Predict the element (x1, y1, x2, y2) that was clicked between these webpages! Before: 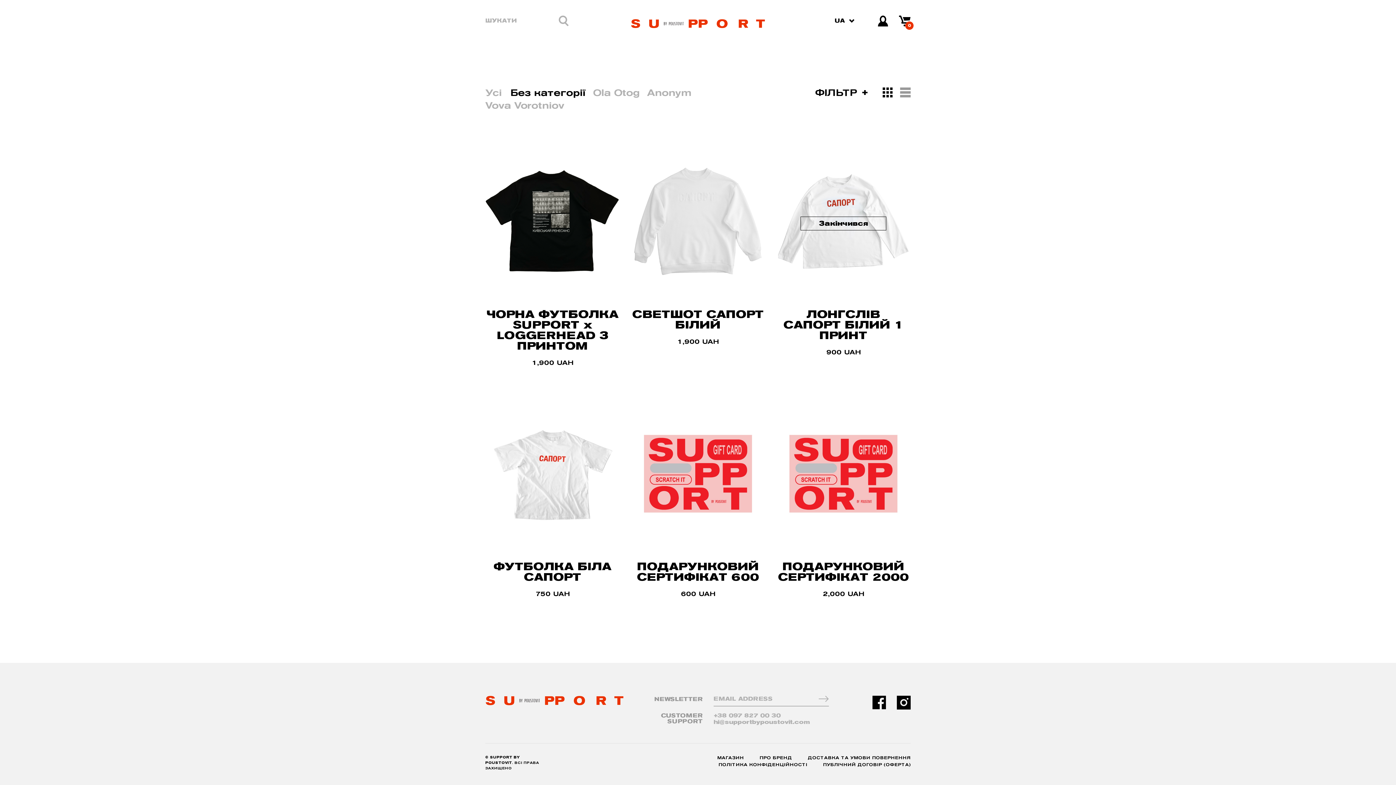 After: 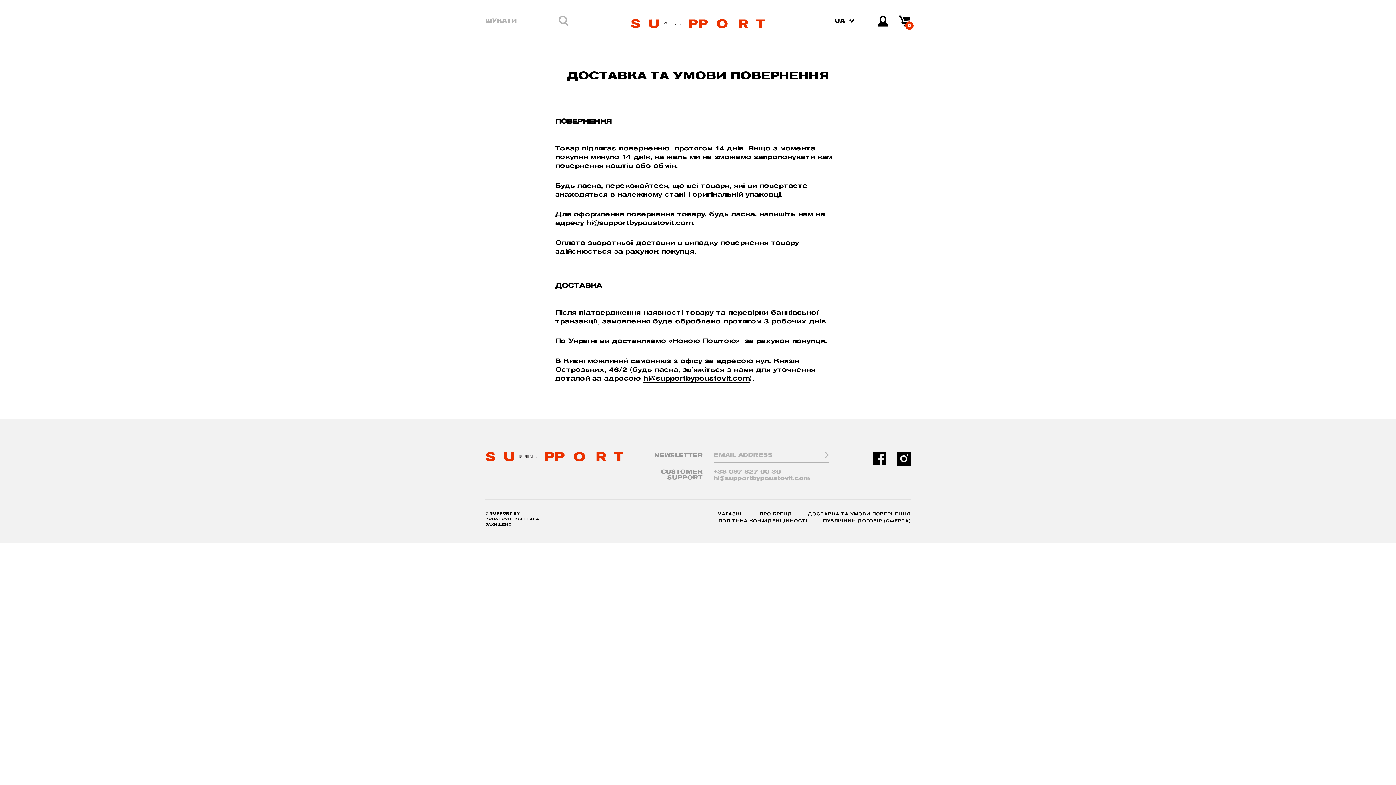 Action: bbox: (808, 756, 910, 760) label: ДОСТАВКА ТА УМОВИ ПОВЕРНЕННЯ